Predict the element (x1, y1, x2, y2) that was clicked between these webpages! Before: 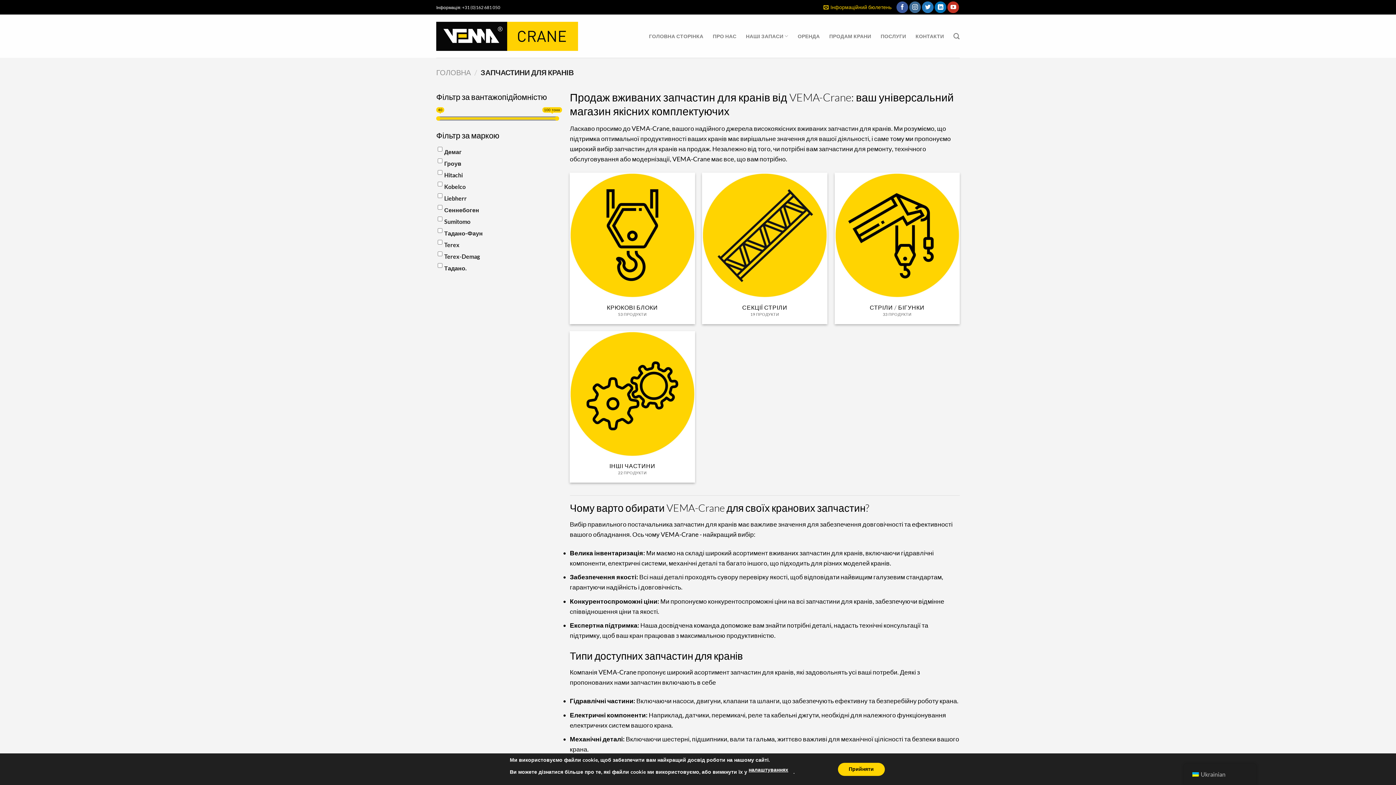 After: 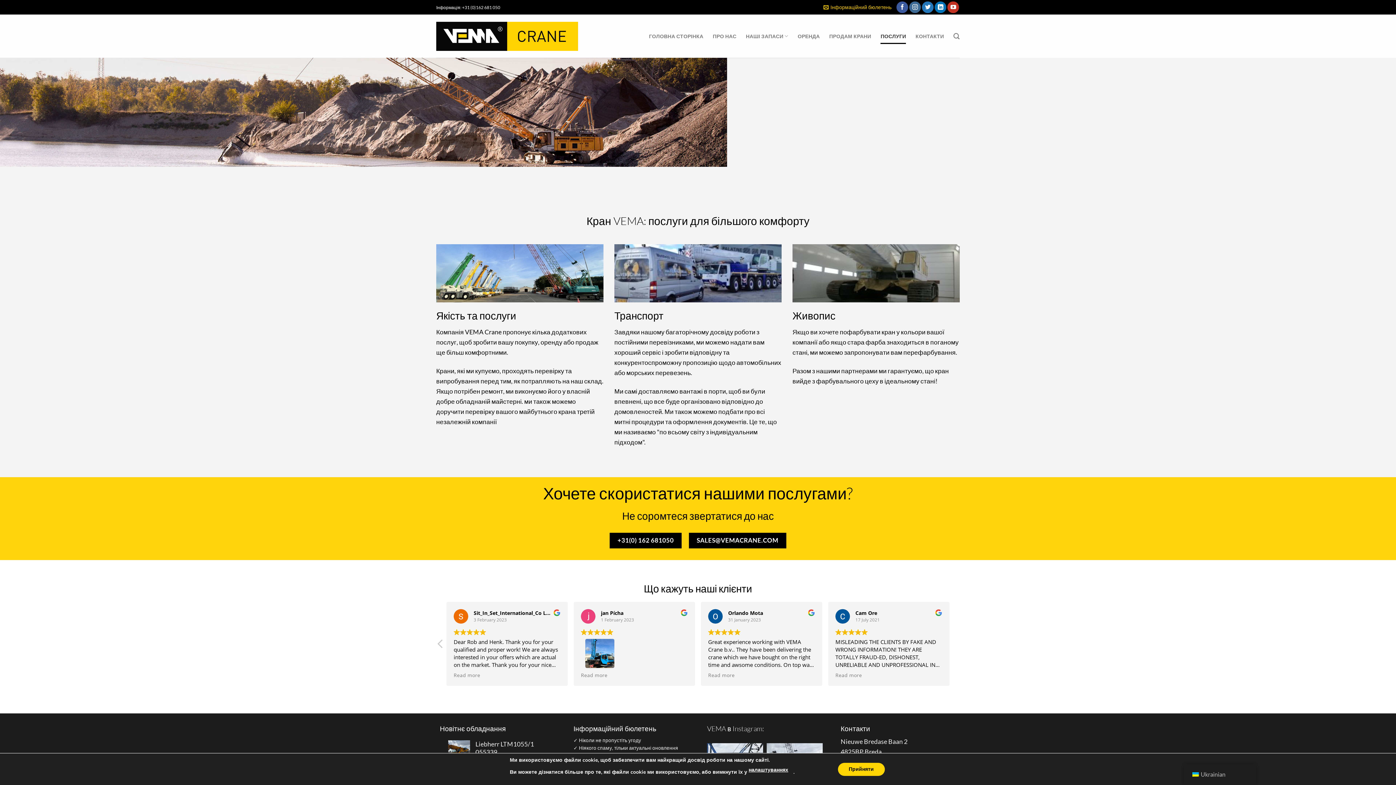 Action: label: ПОСЛУГИ bbox: (880, 28, 906, 43)